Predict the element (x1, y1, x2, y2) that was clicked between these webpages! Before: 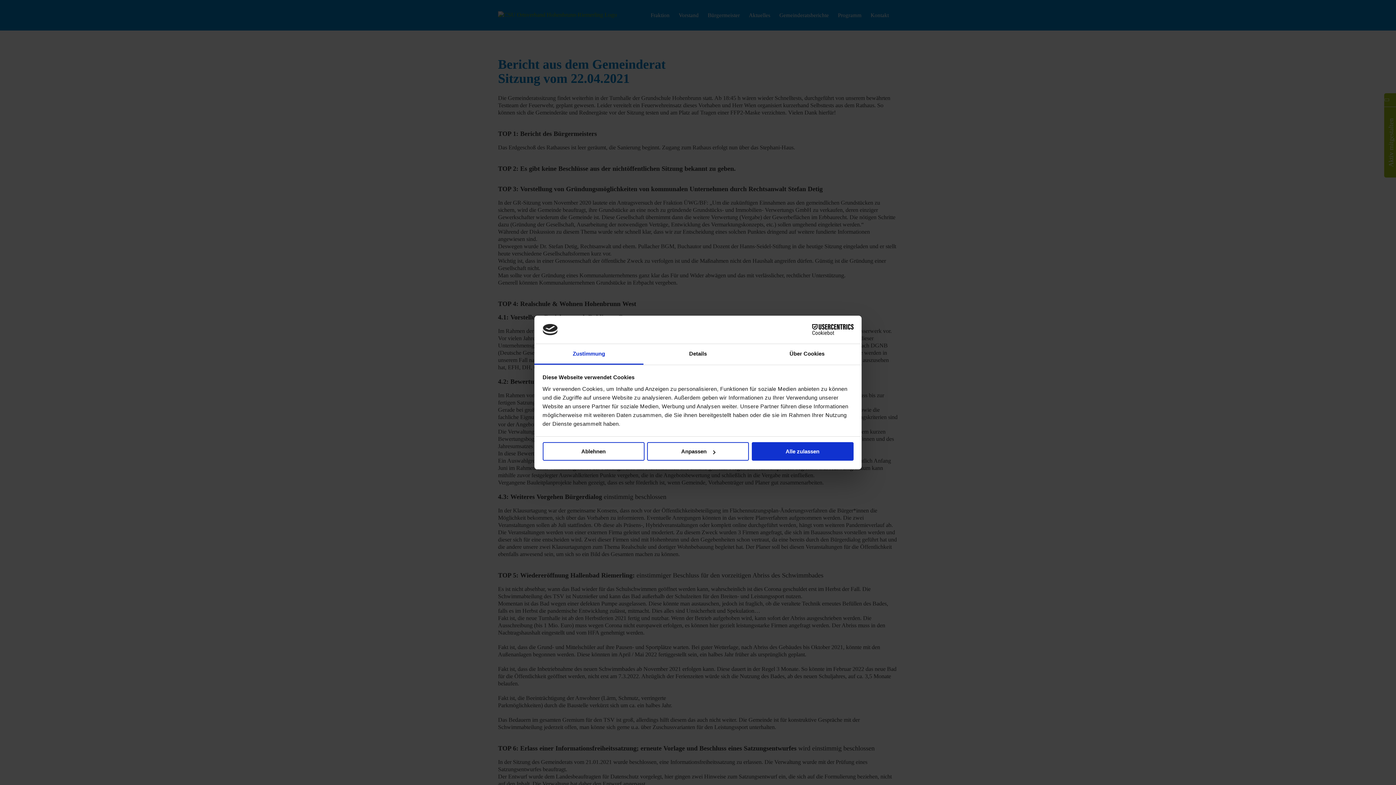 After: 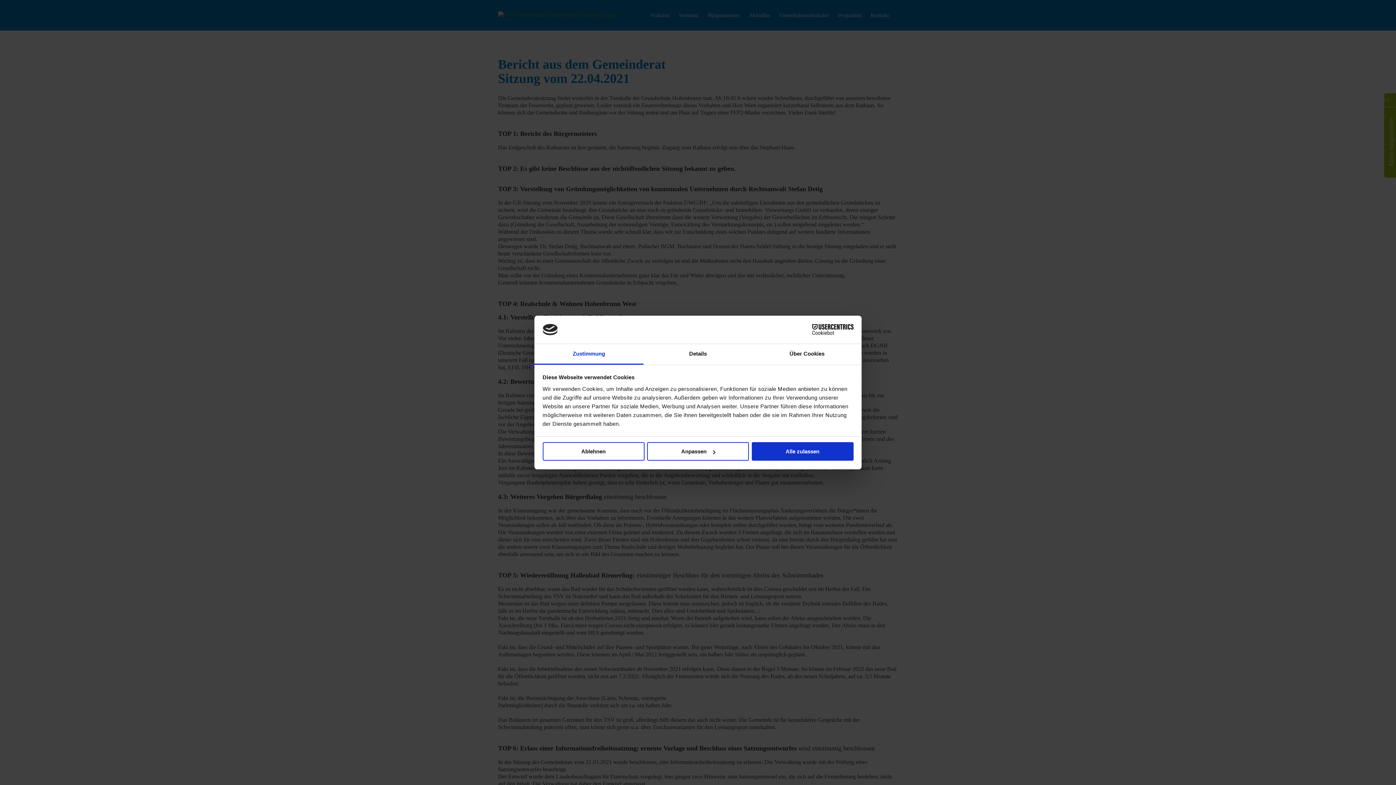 Action: bbox: (534, 344, 643, 364) label: Zustimmung